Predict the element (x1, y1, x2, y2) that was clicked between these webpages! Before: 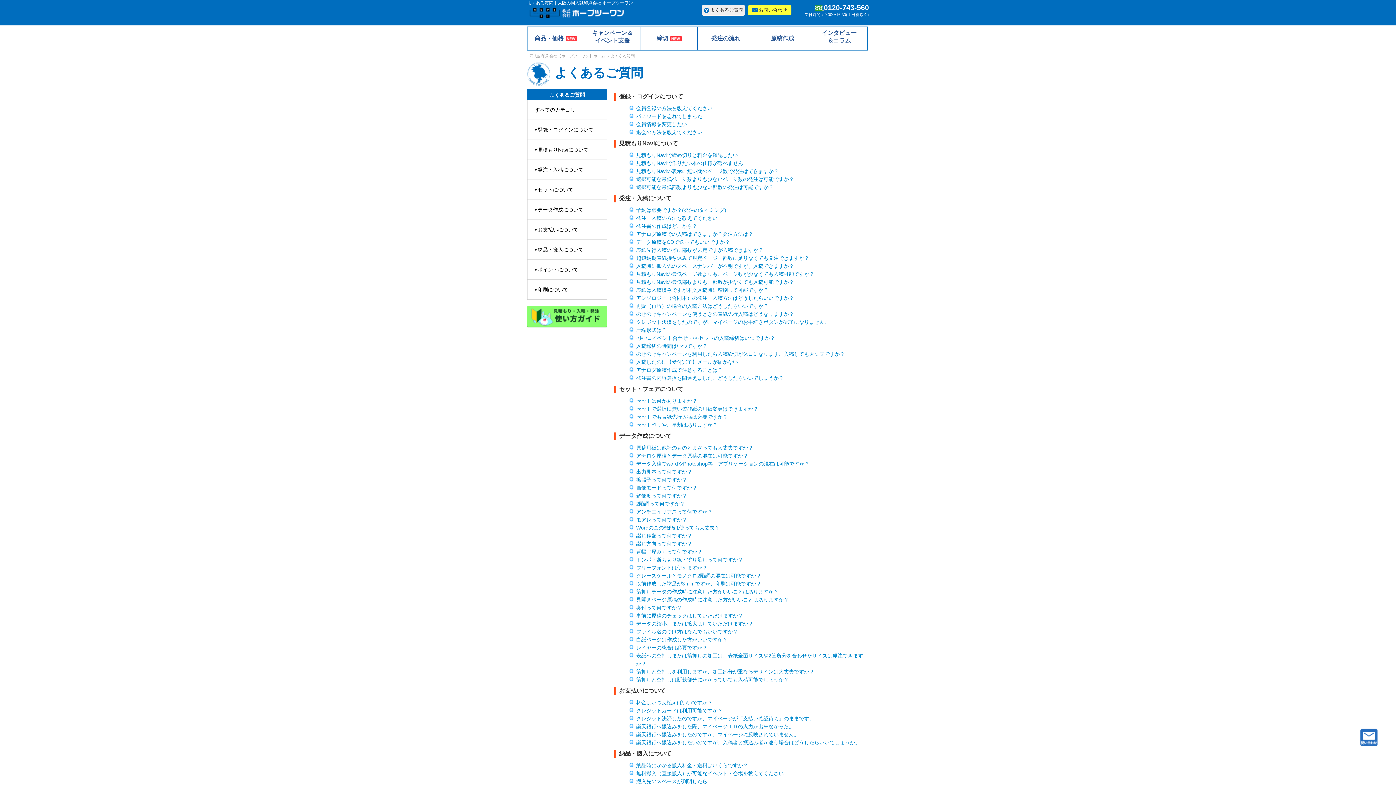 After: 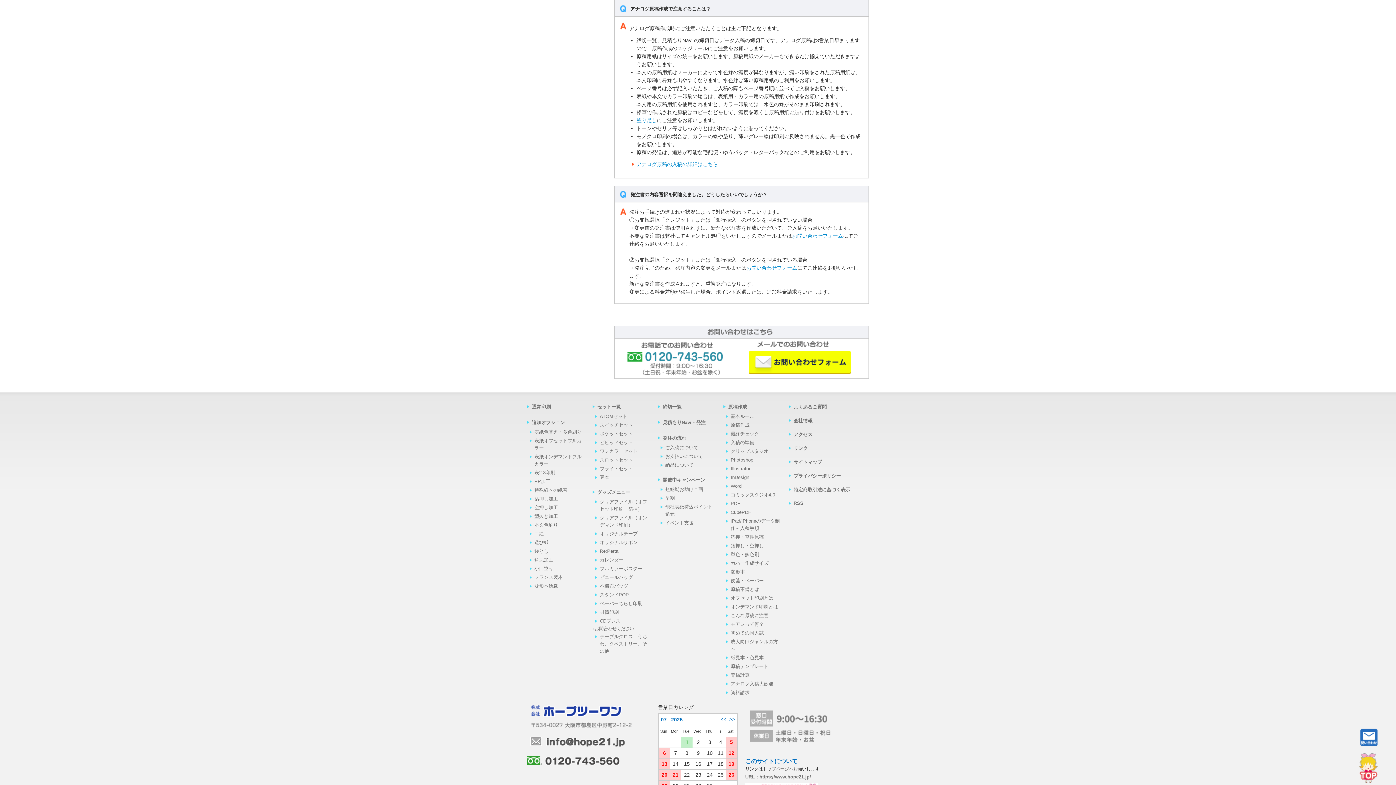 Action: label: アナログ原稿作成で注意することは？ bbox: (636, 367, 722, 373)